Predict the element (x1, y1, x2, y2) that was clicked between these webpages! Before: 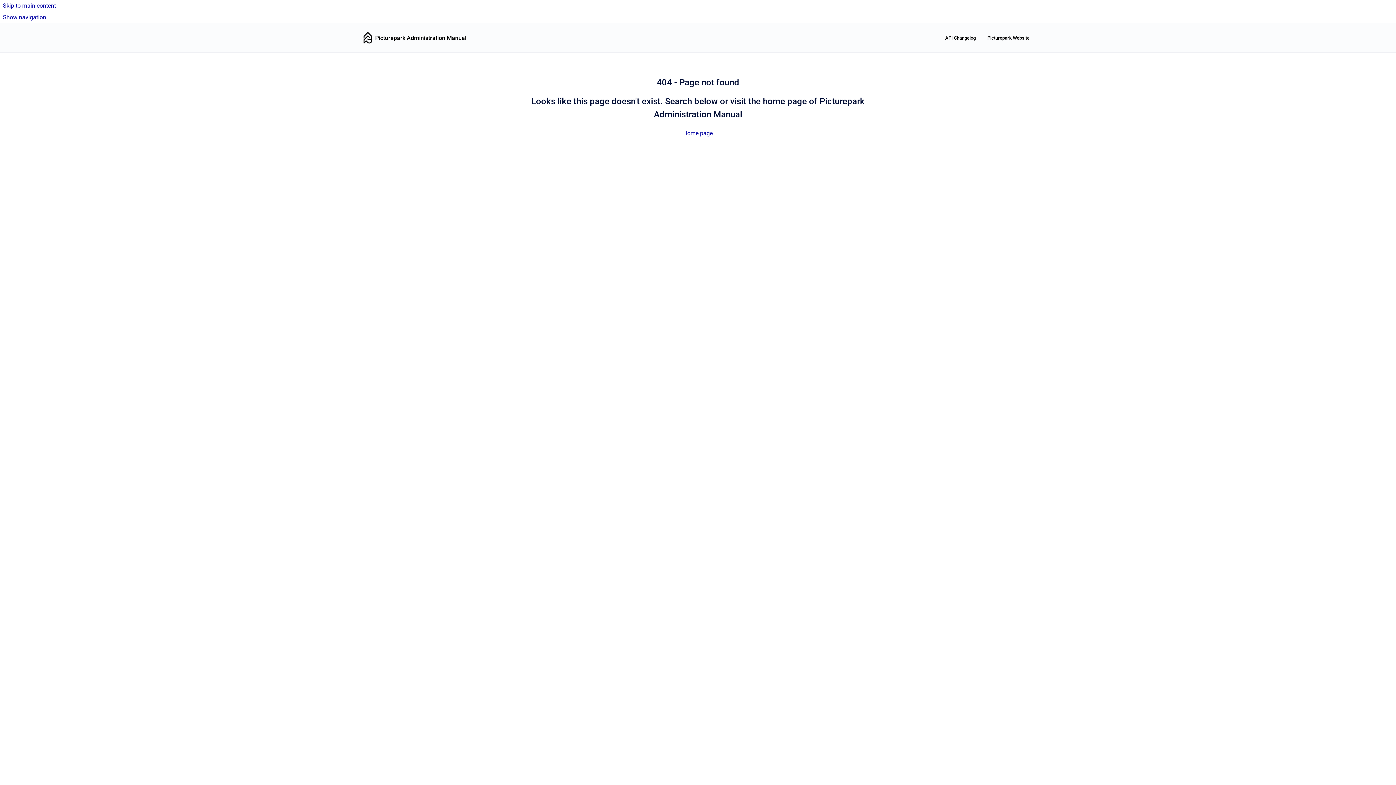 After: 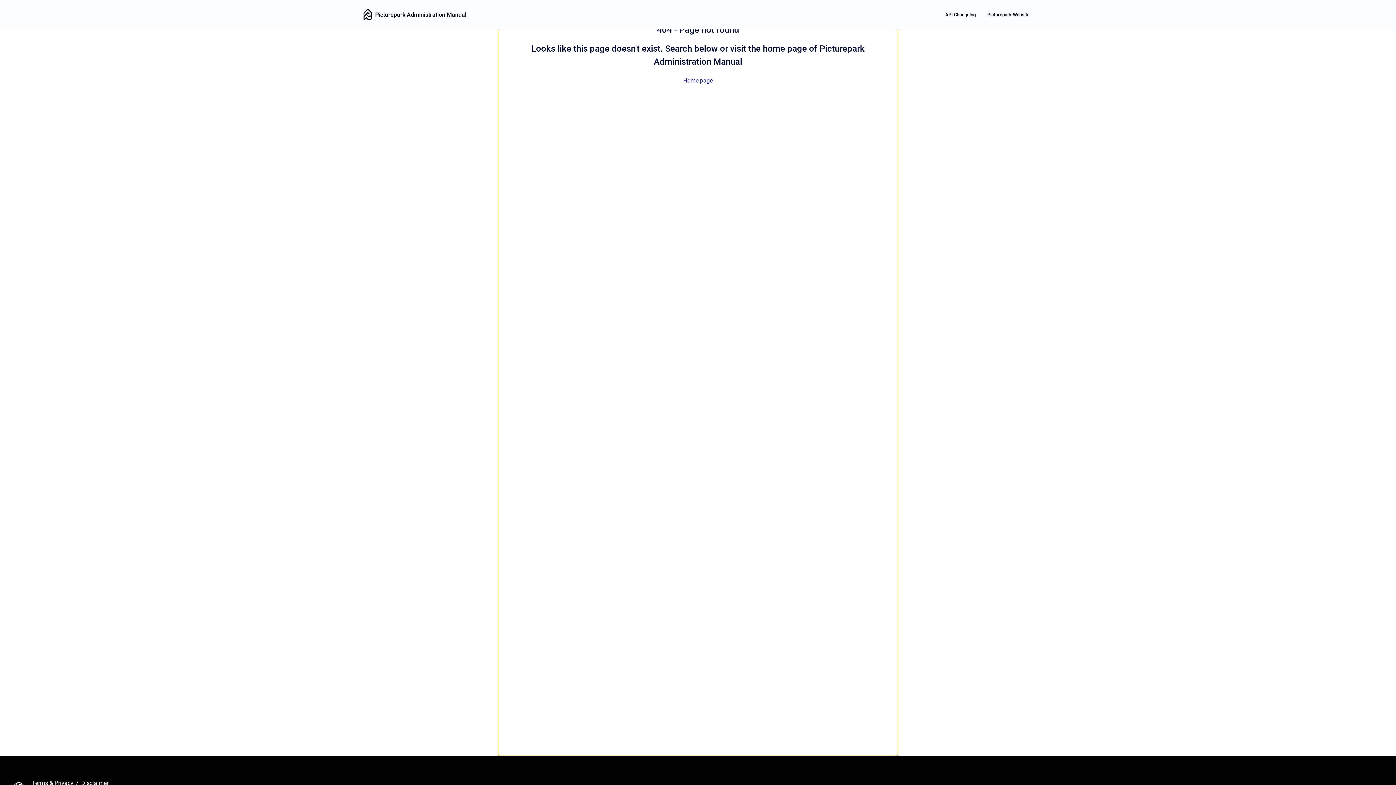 Action: bbox: (0, 0, 1396, 11) label: Skip to main content